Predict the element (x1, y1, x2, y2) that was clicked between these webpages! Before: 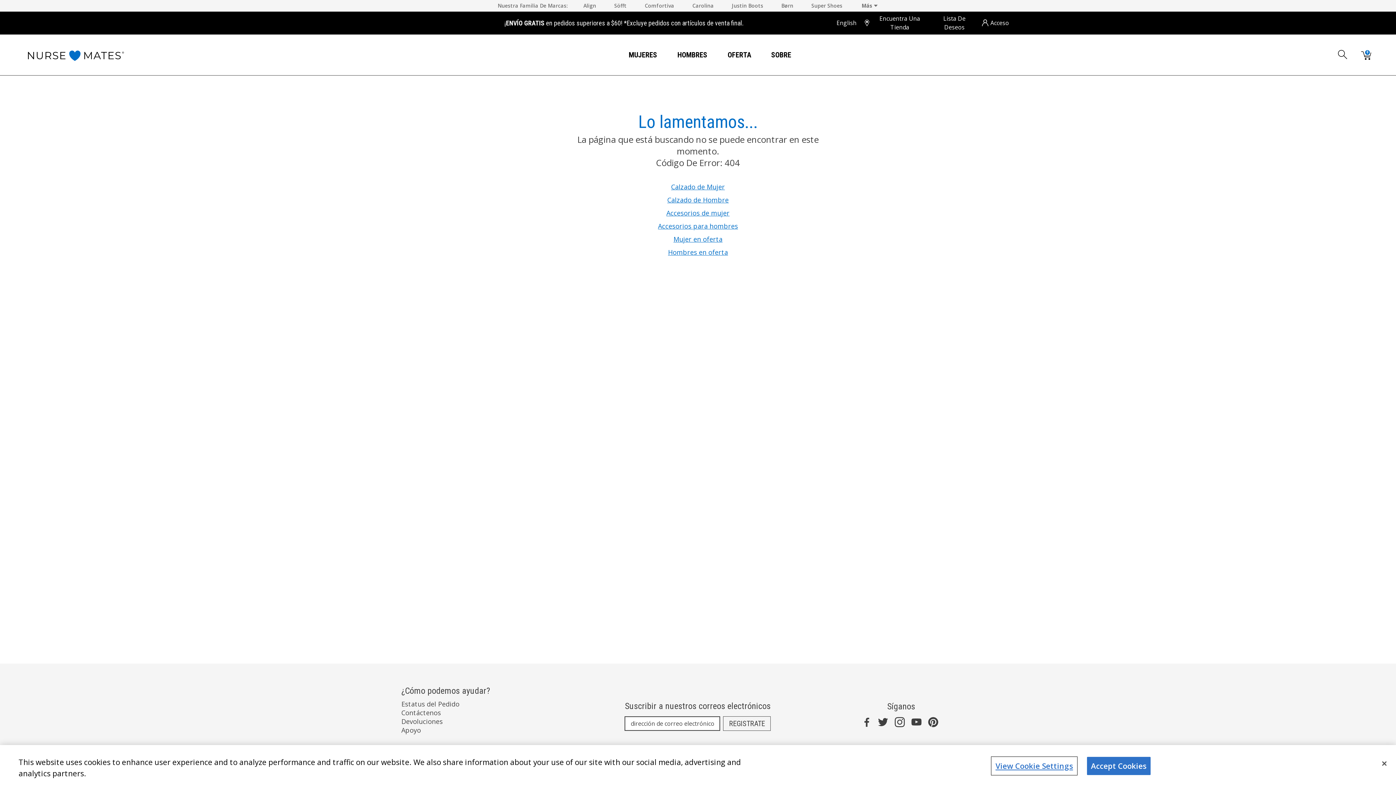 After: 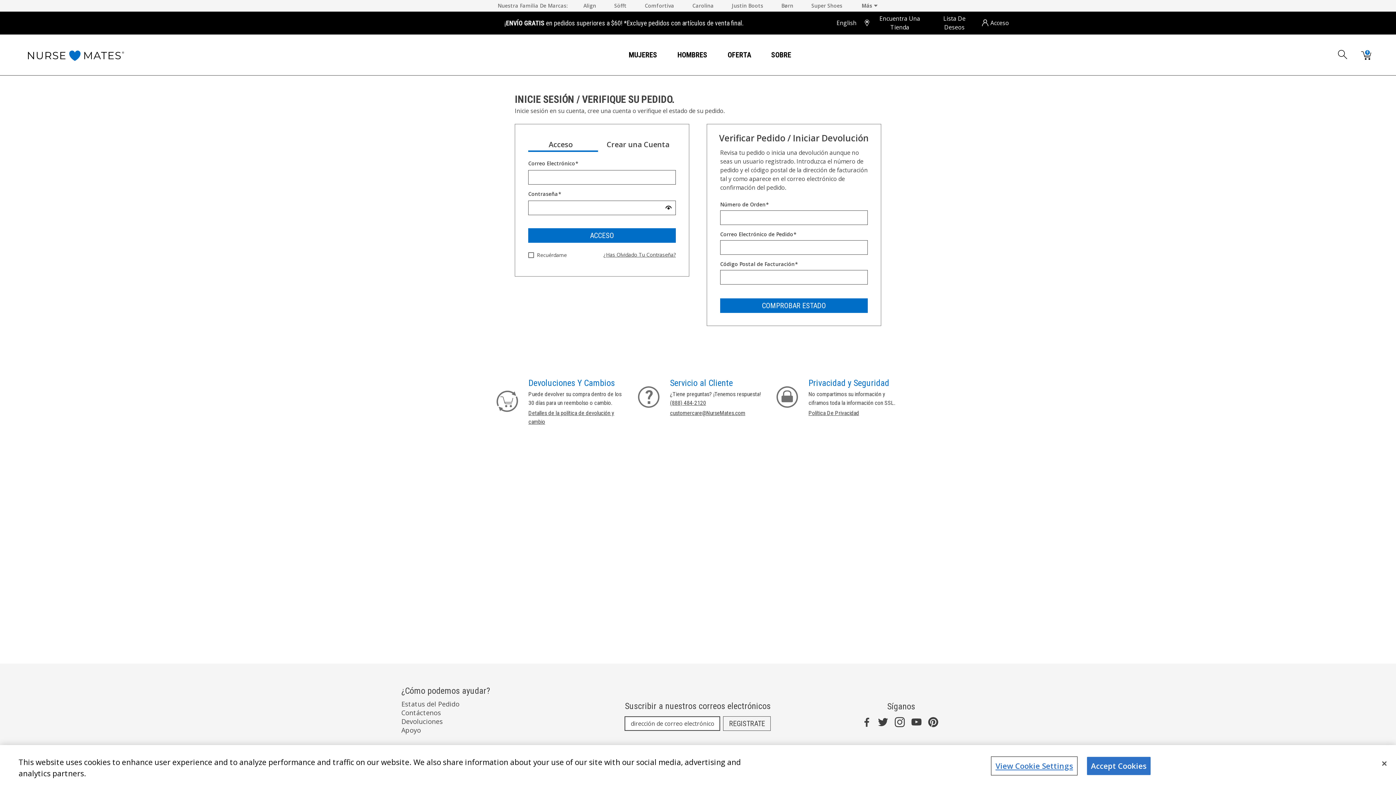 Action: label: Acceso o crear una nueva cuenta bbox: (978, 15, 1012, 30)